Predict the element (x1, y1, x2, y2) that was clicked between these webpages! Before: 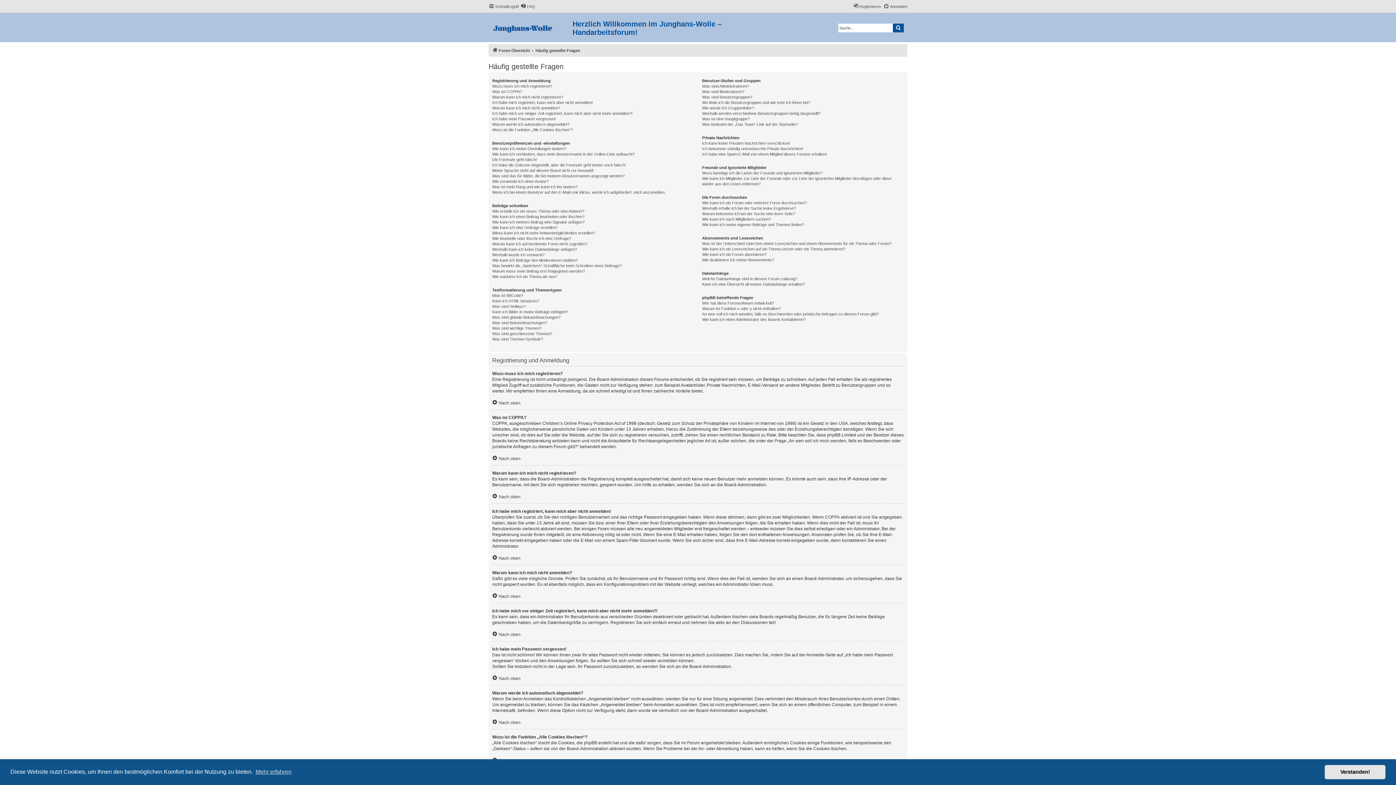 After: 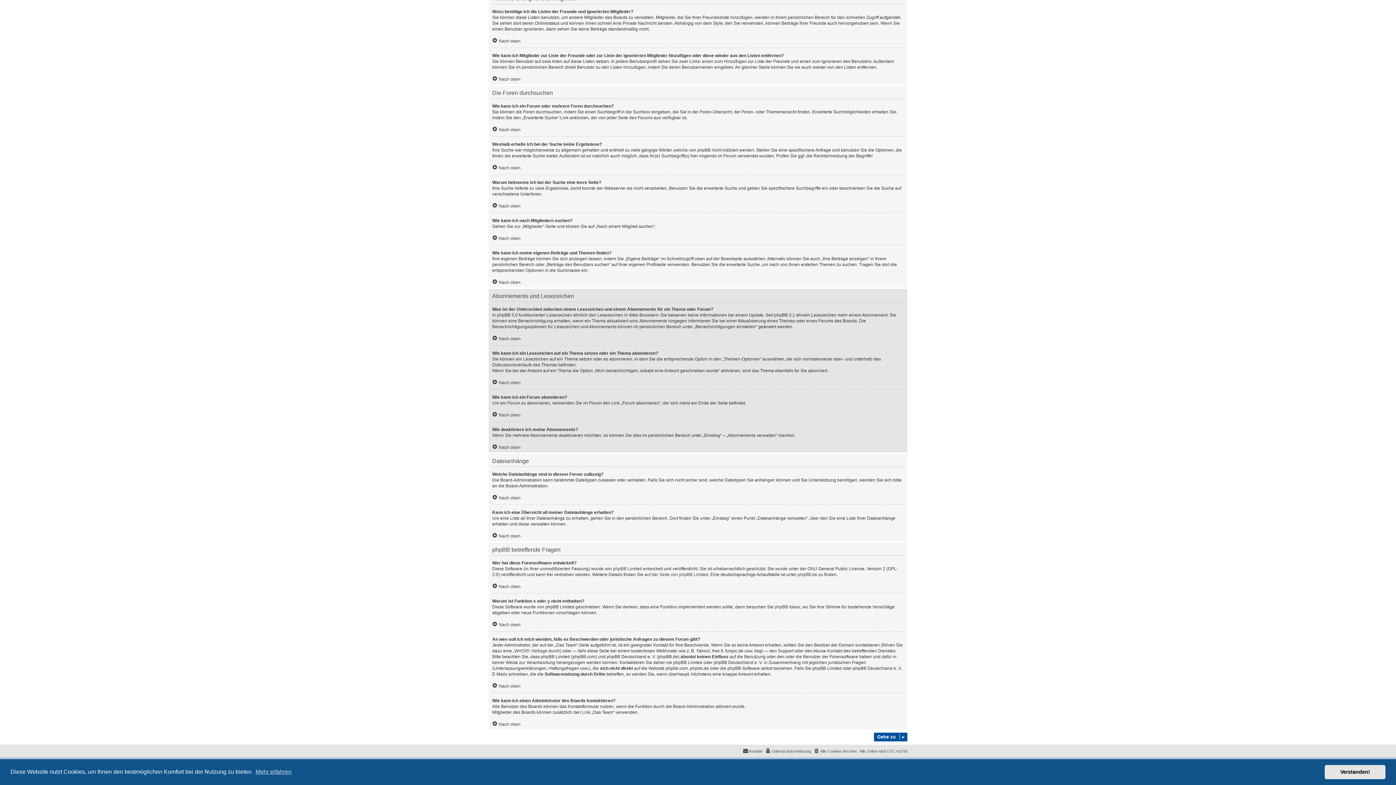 Action: label: An wen soll ich mich wenden, falls es Beschwerden oder juristische Anfragen zu diesem Forum gibt? bbox: (702, 311, 879, 317)